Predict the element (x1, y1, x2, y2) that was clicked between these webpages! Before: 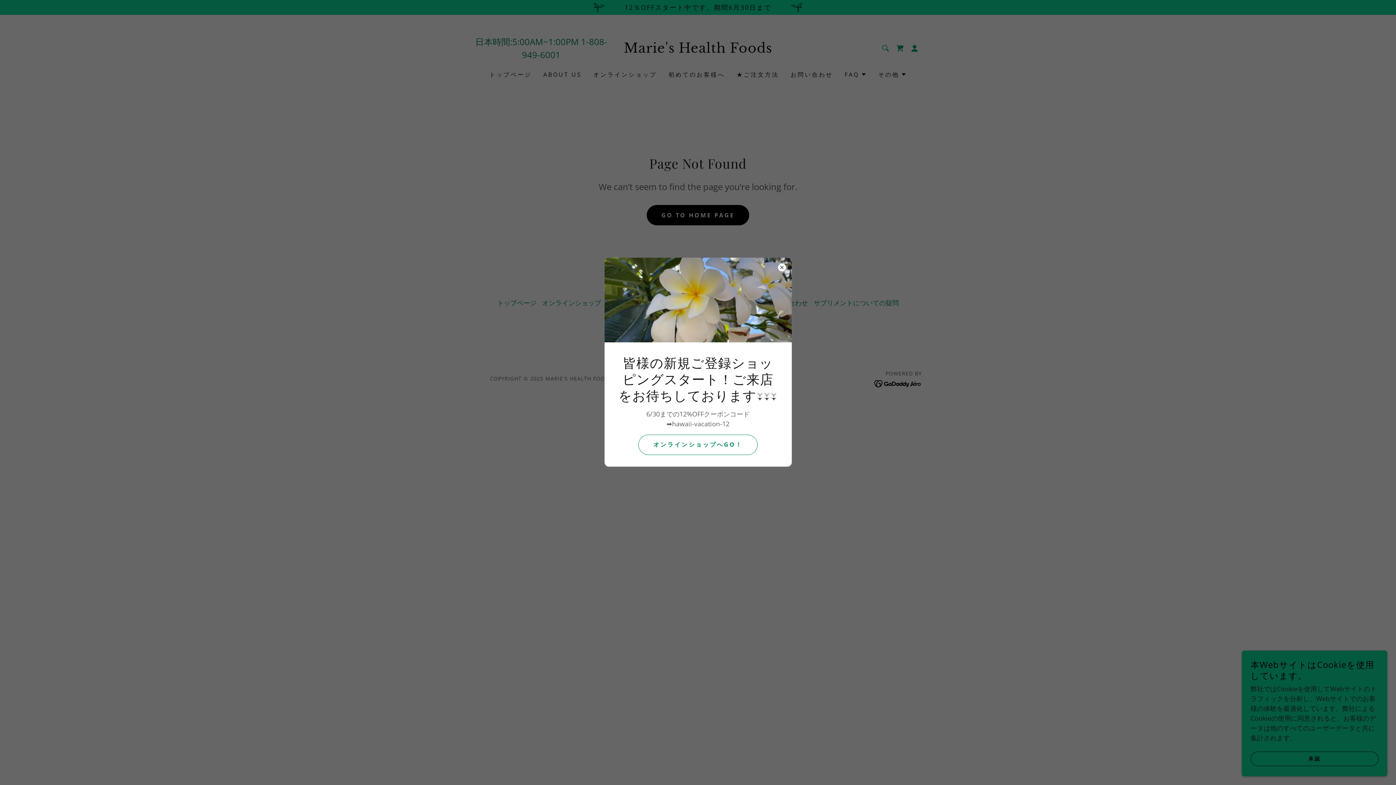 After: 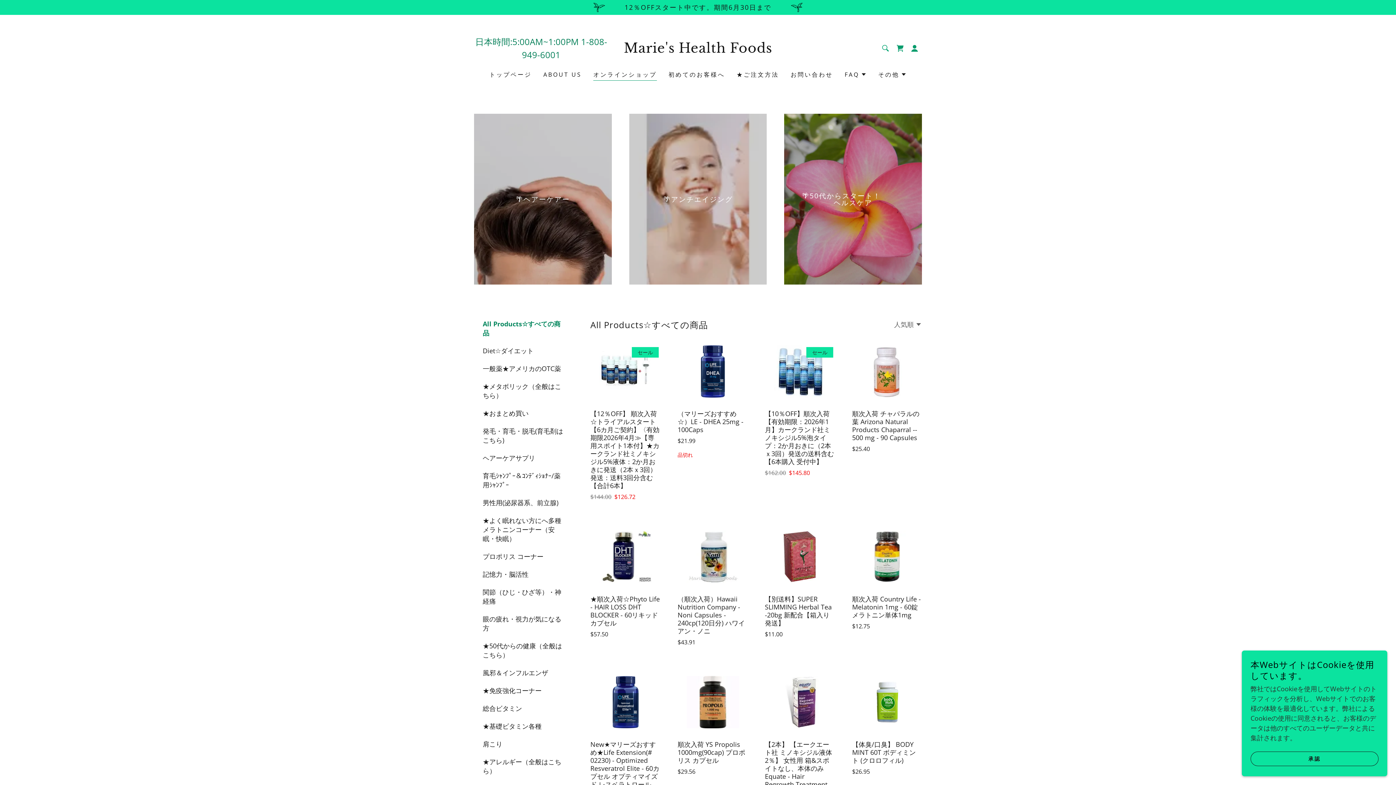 Action: label: オンラインショップへGO！ bbox: (638, 434, 757, 455)